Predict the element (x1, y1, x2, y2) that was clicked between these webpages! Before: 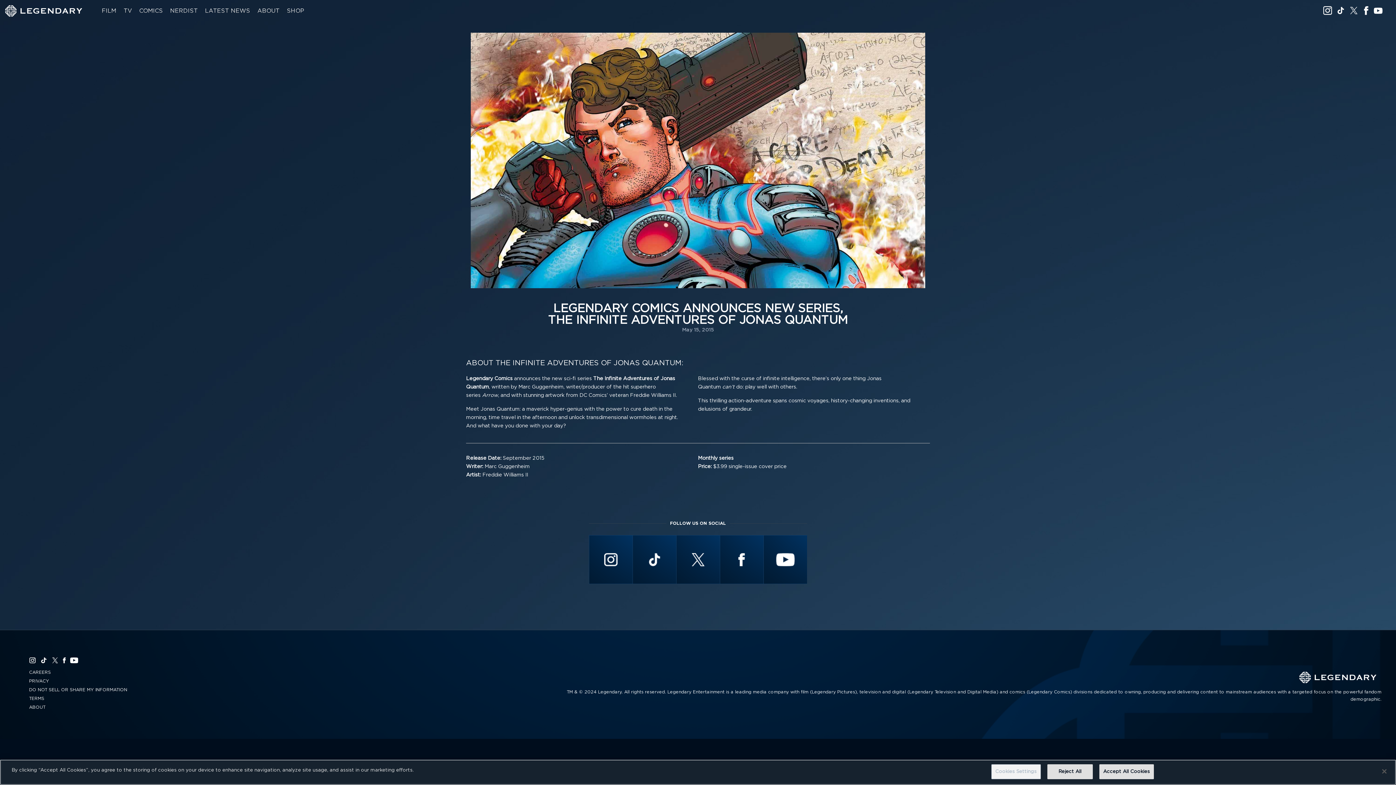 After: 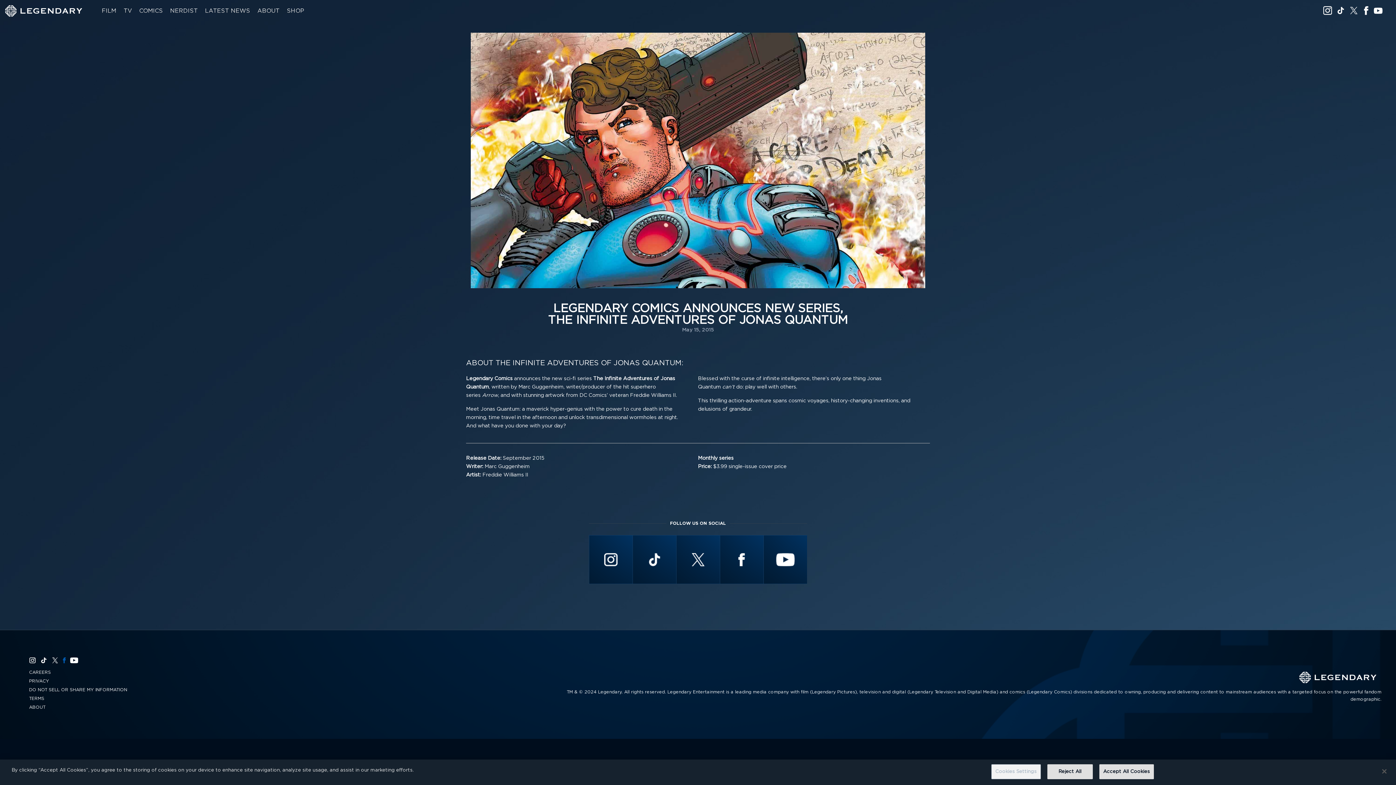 Action: label: Facebook bbox: (62, 656, 65, 665)